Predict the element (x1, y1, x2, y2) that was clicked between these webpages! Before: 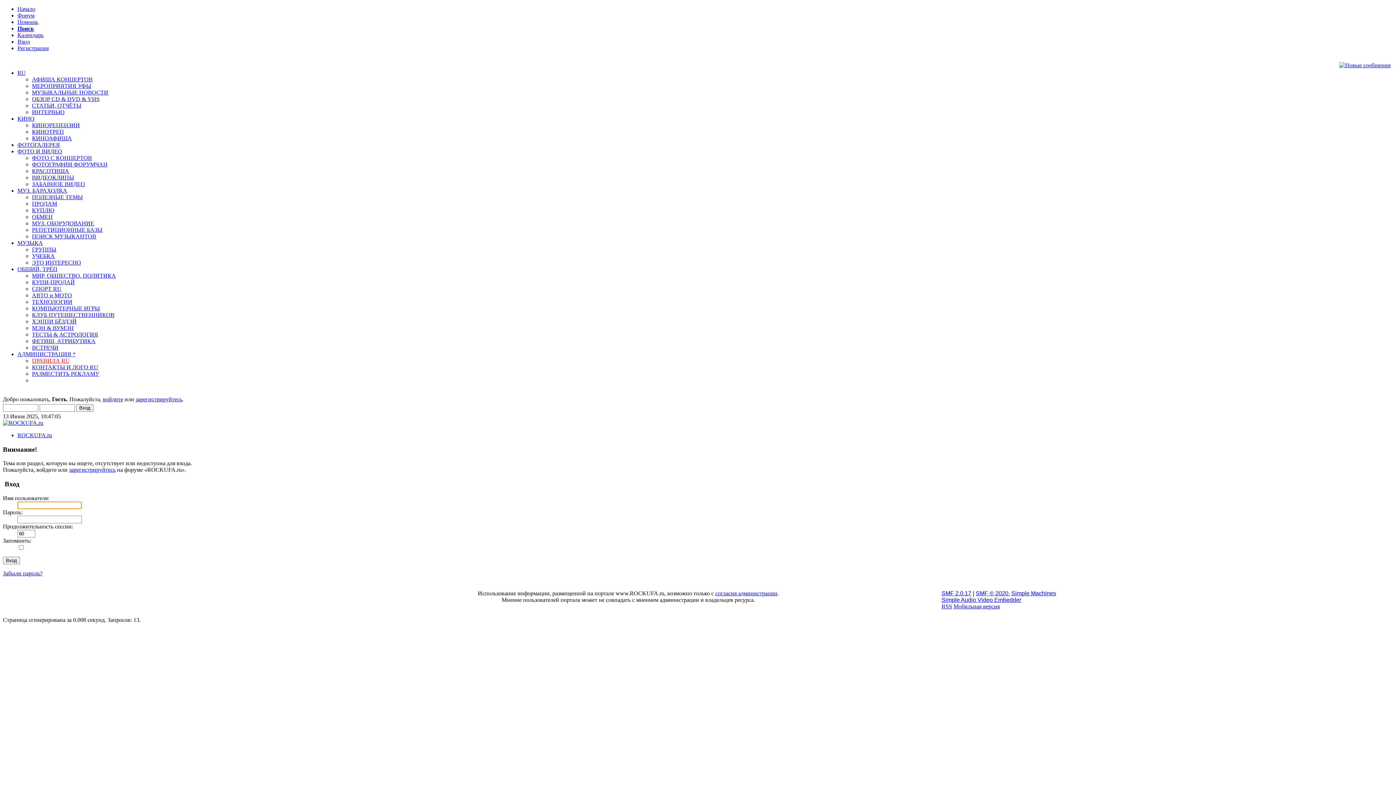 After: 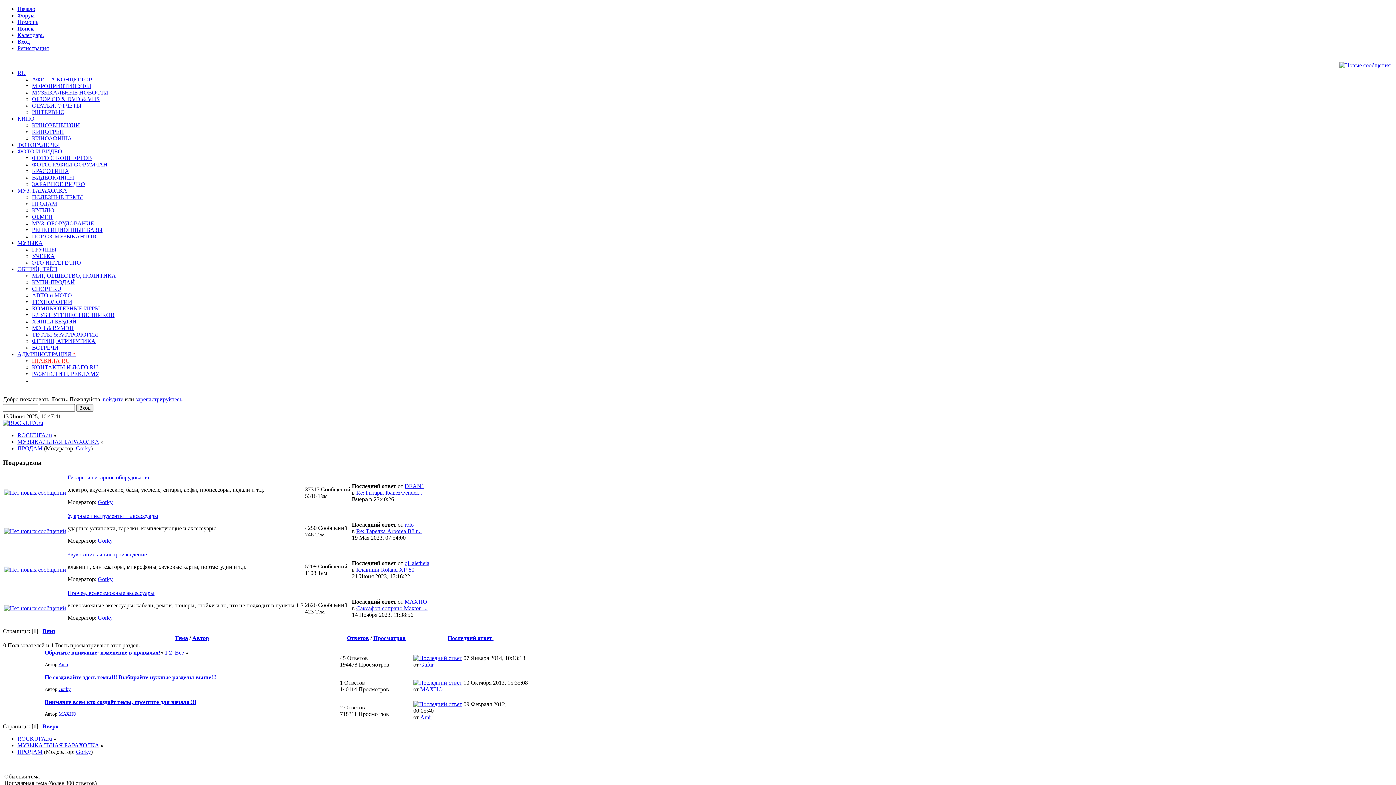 Action: label: ПРОДАМ bbox: (32, 200, 57, 206)